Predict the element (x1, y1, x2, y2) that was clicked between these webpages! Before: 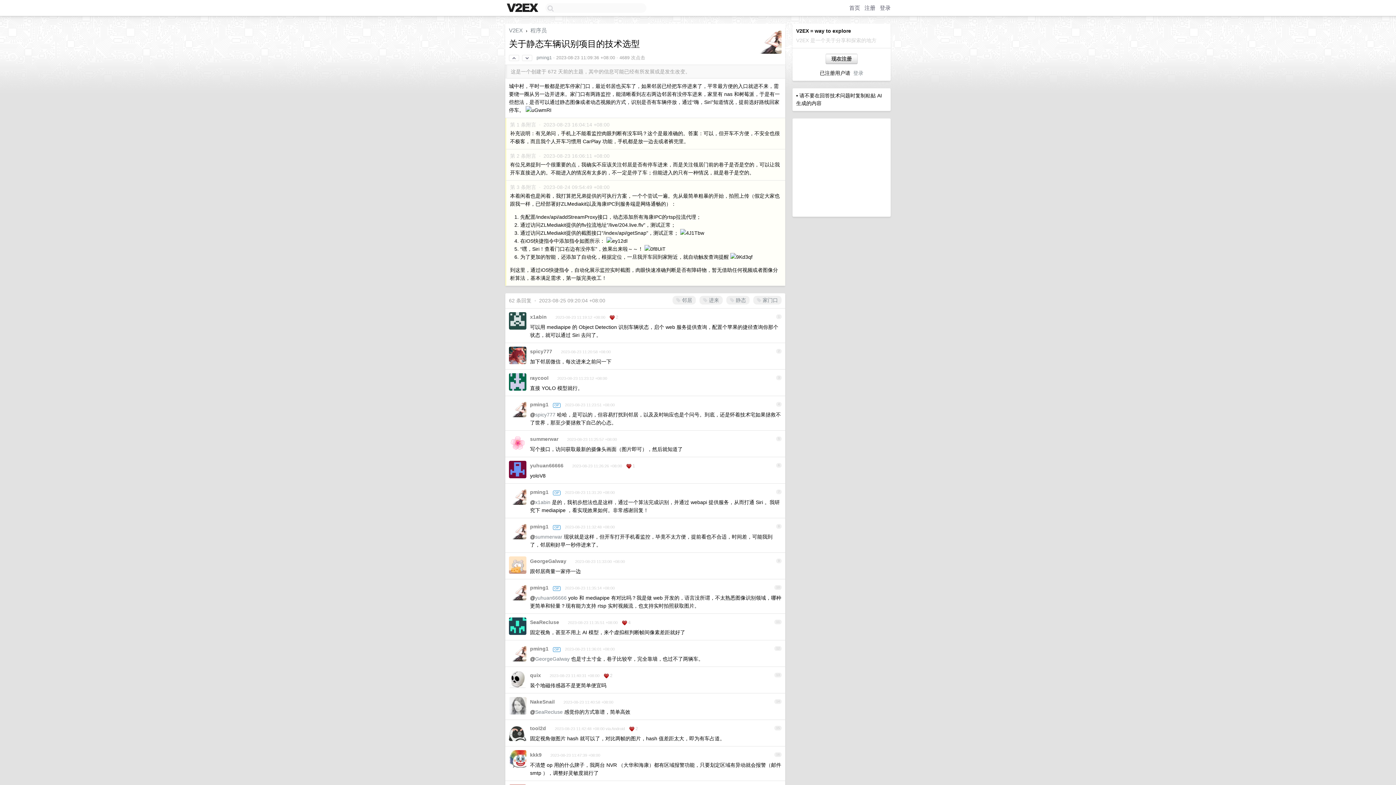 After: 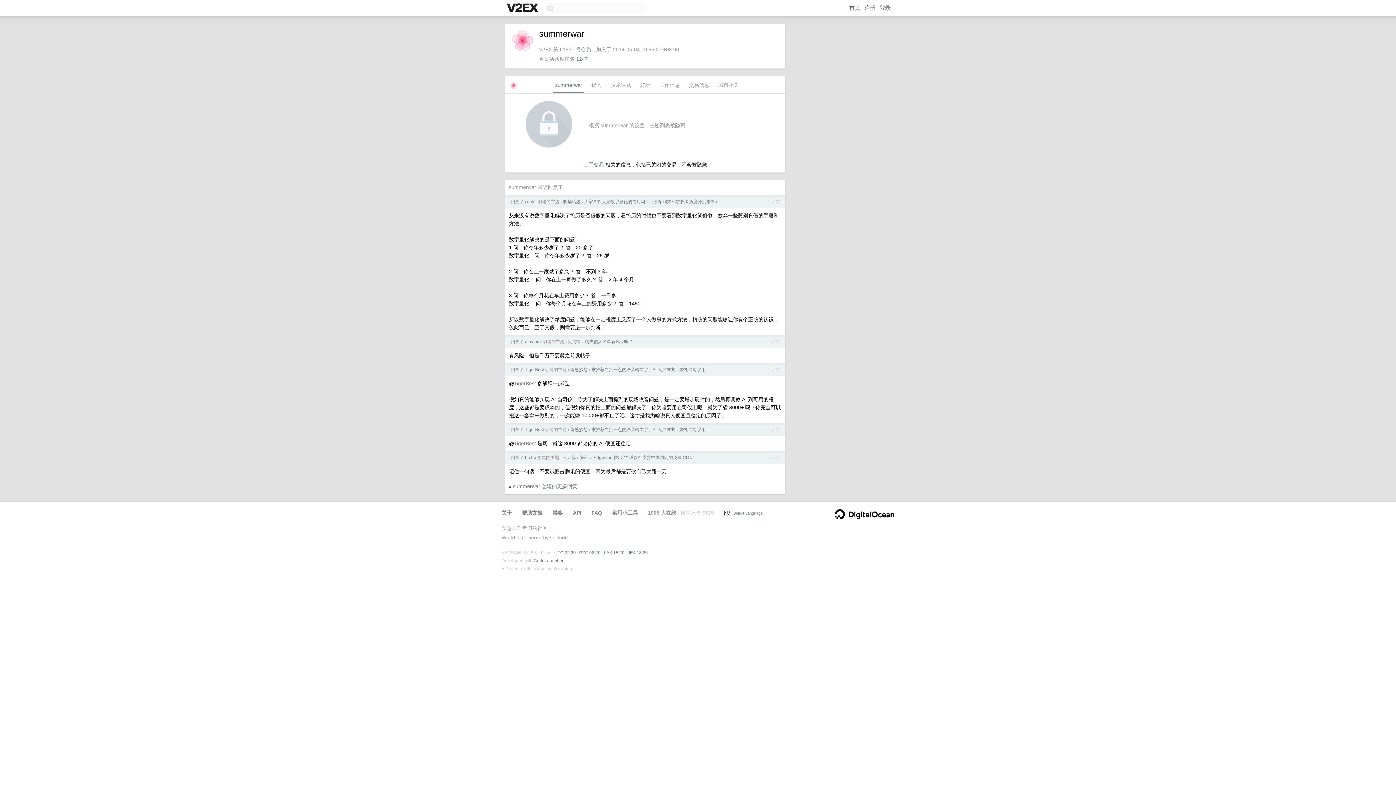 Action: label: summerwar bbox: (535, 534, 562, 540)